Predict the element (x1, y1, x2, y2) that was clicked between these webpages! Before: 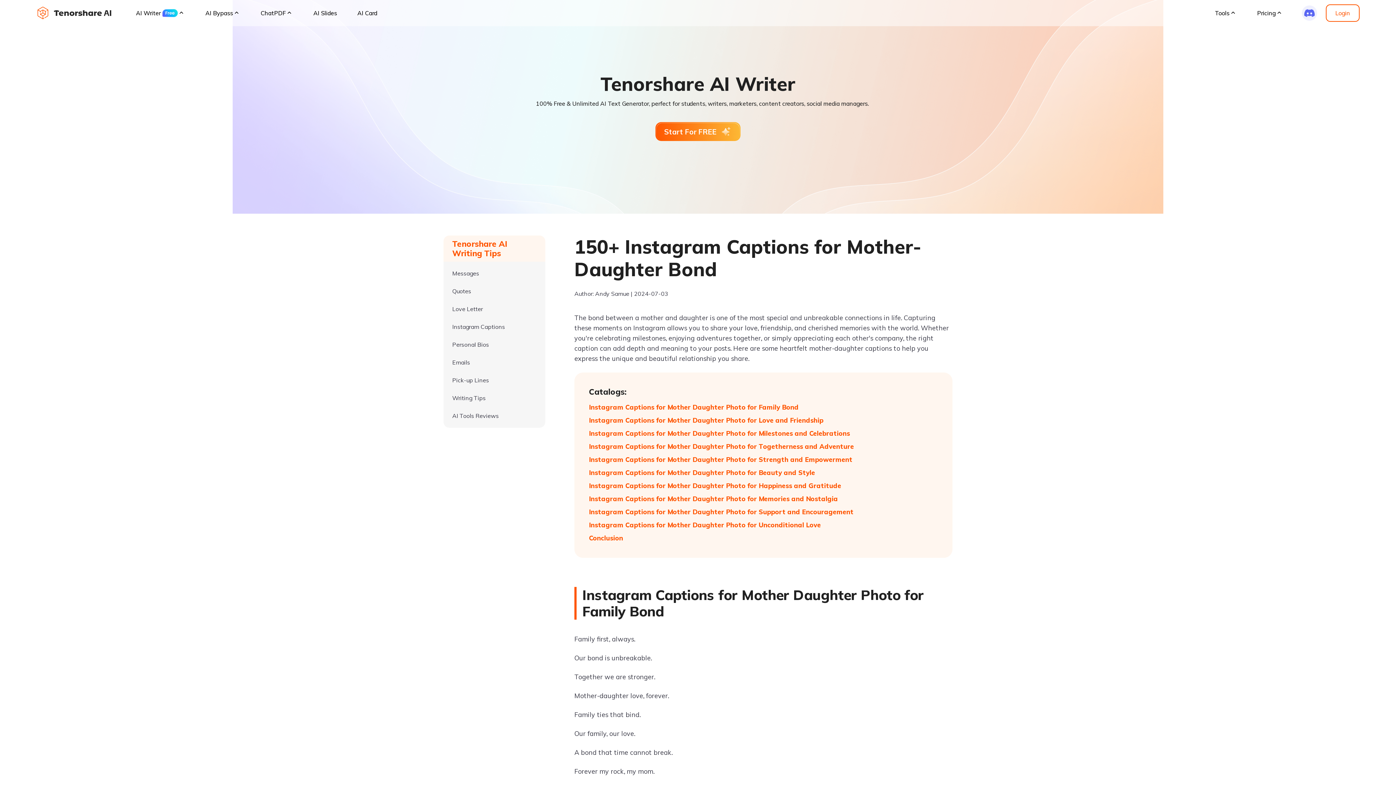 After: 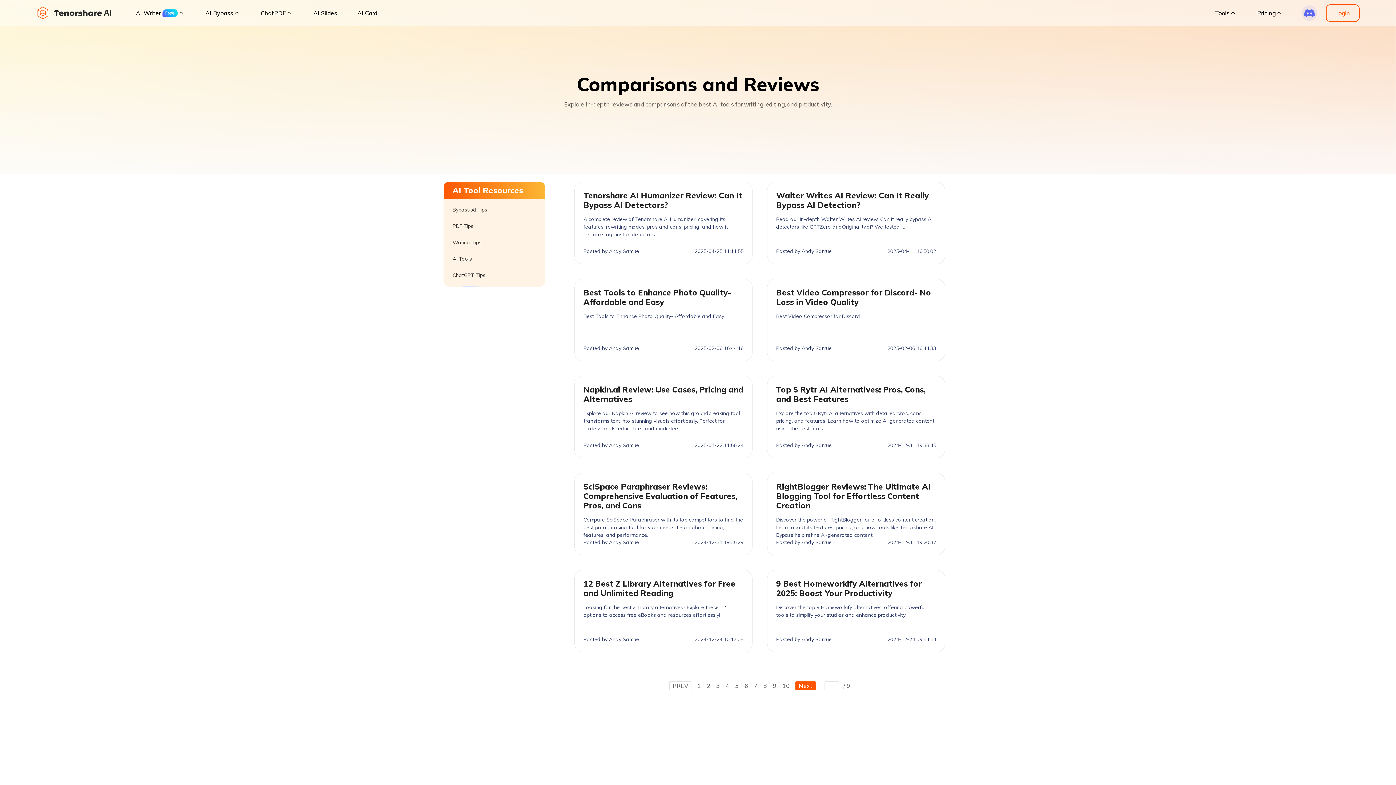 Action: label: AI Tools Reviews bbox: (452, 412, 498, 419)